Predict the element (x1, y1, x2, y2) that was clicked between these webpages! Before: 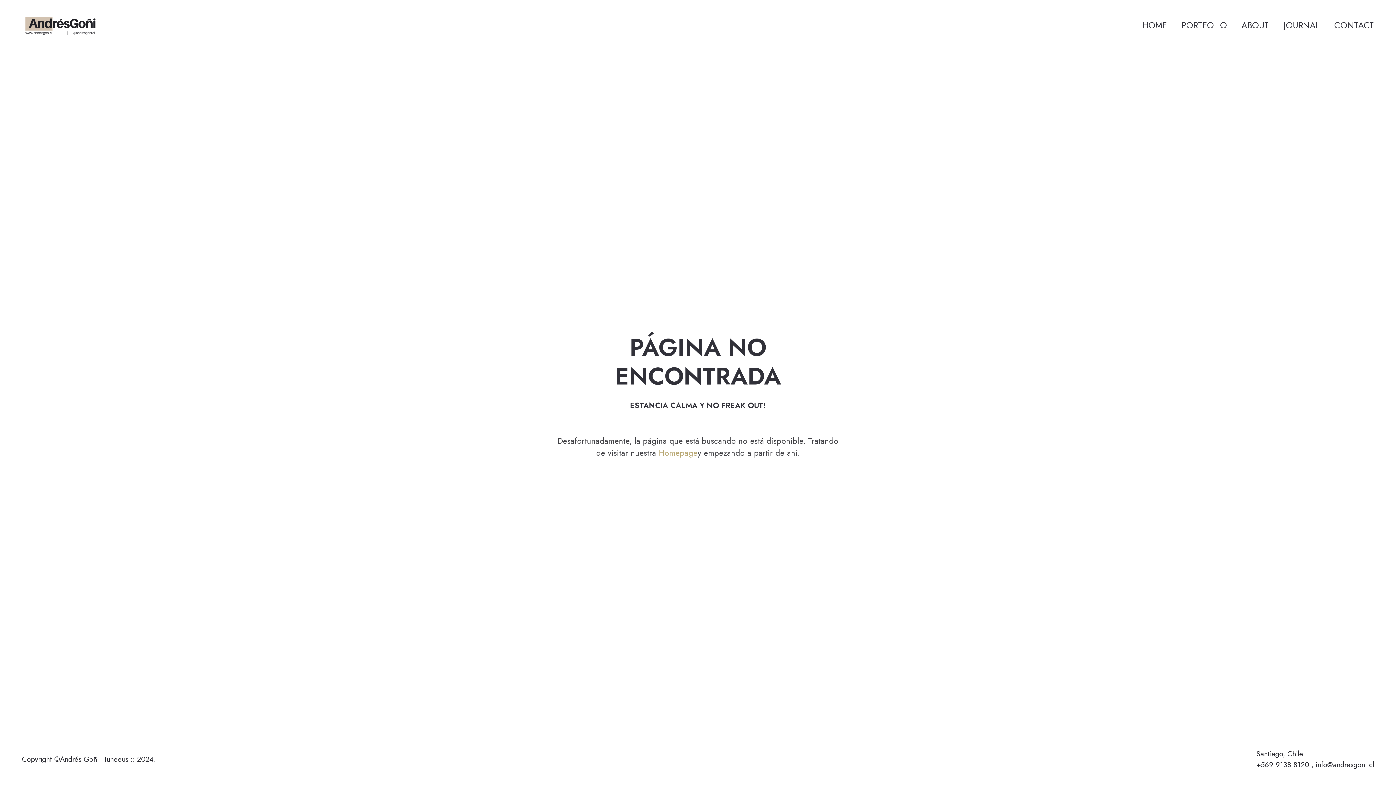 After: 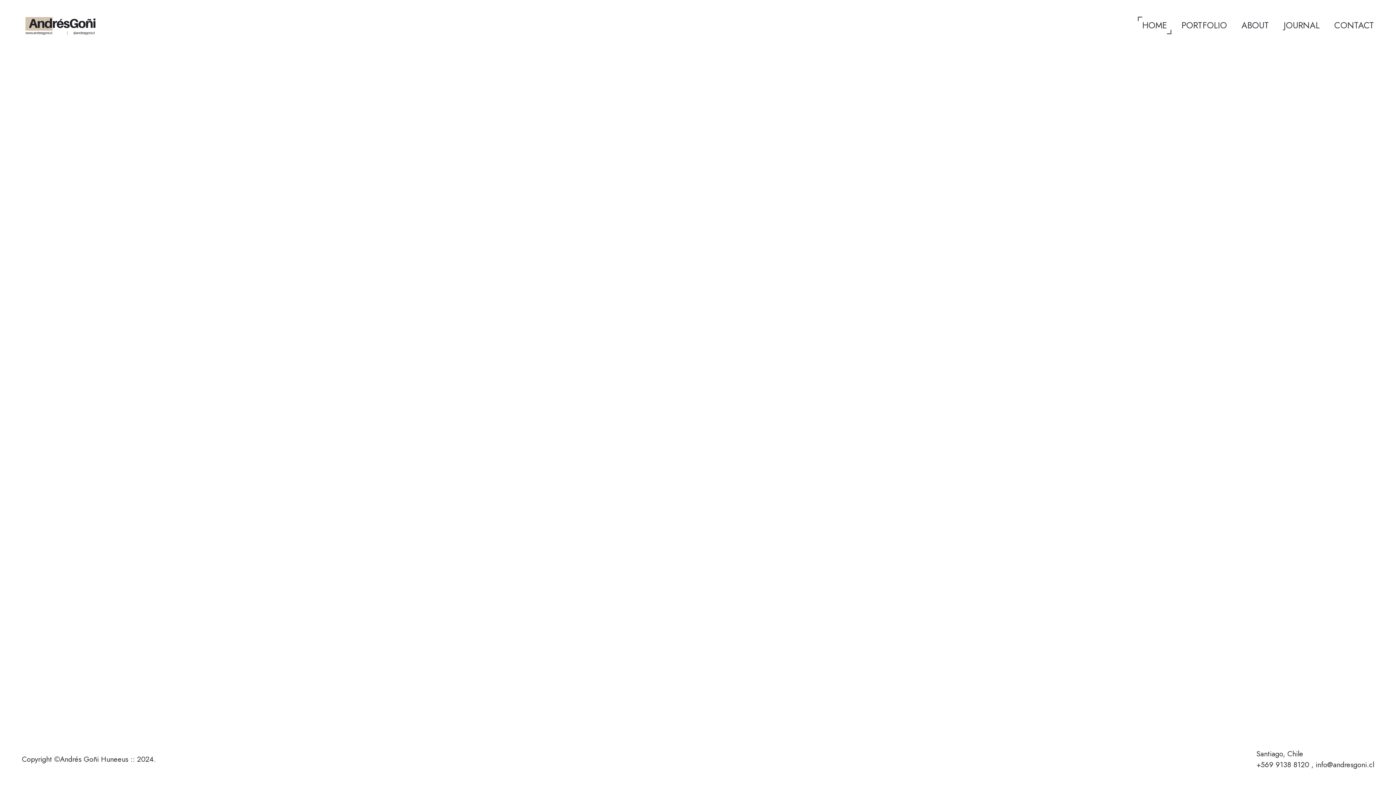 Action: label: HOME bbox: (1142, 21, 1167, 29)